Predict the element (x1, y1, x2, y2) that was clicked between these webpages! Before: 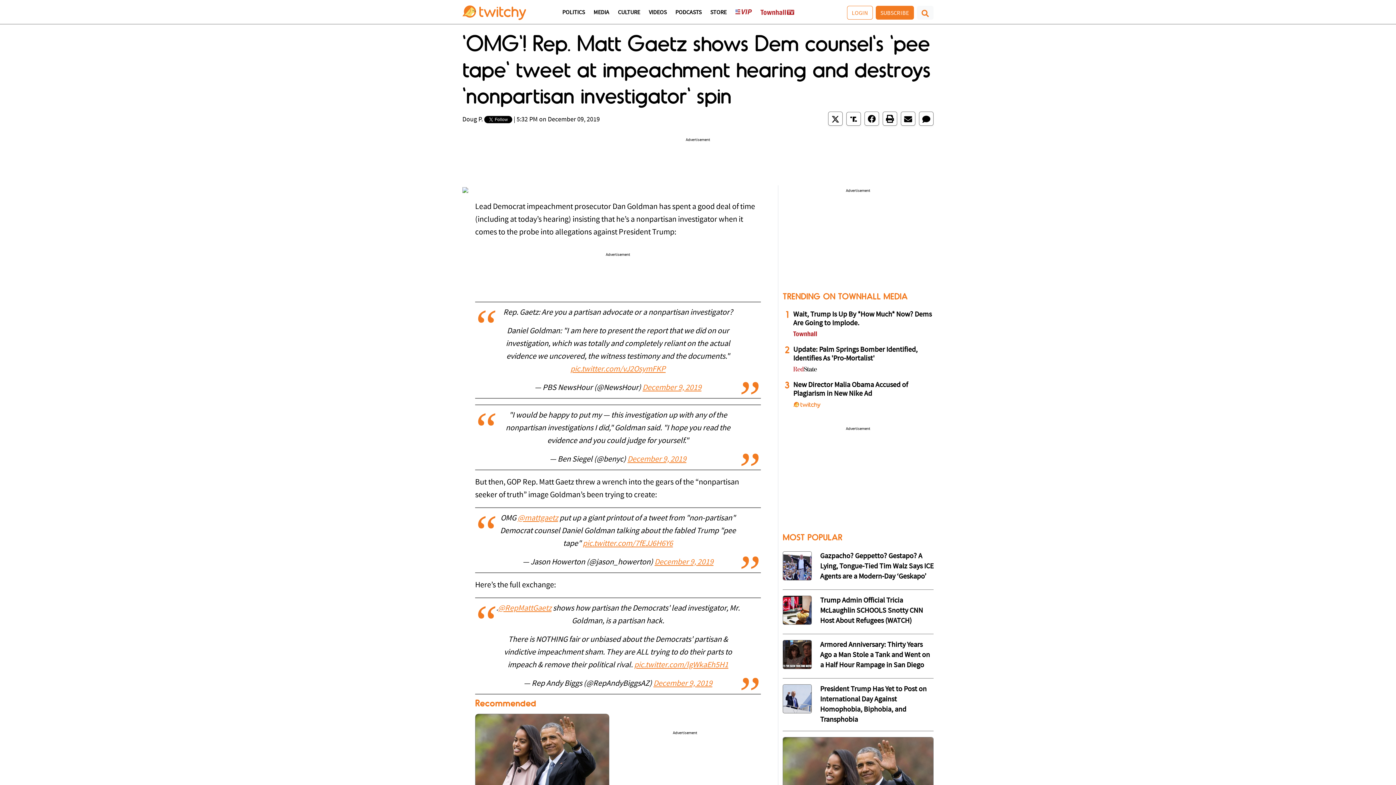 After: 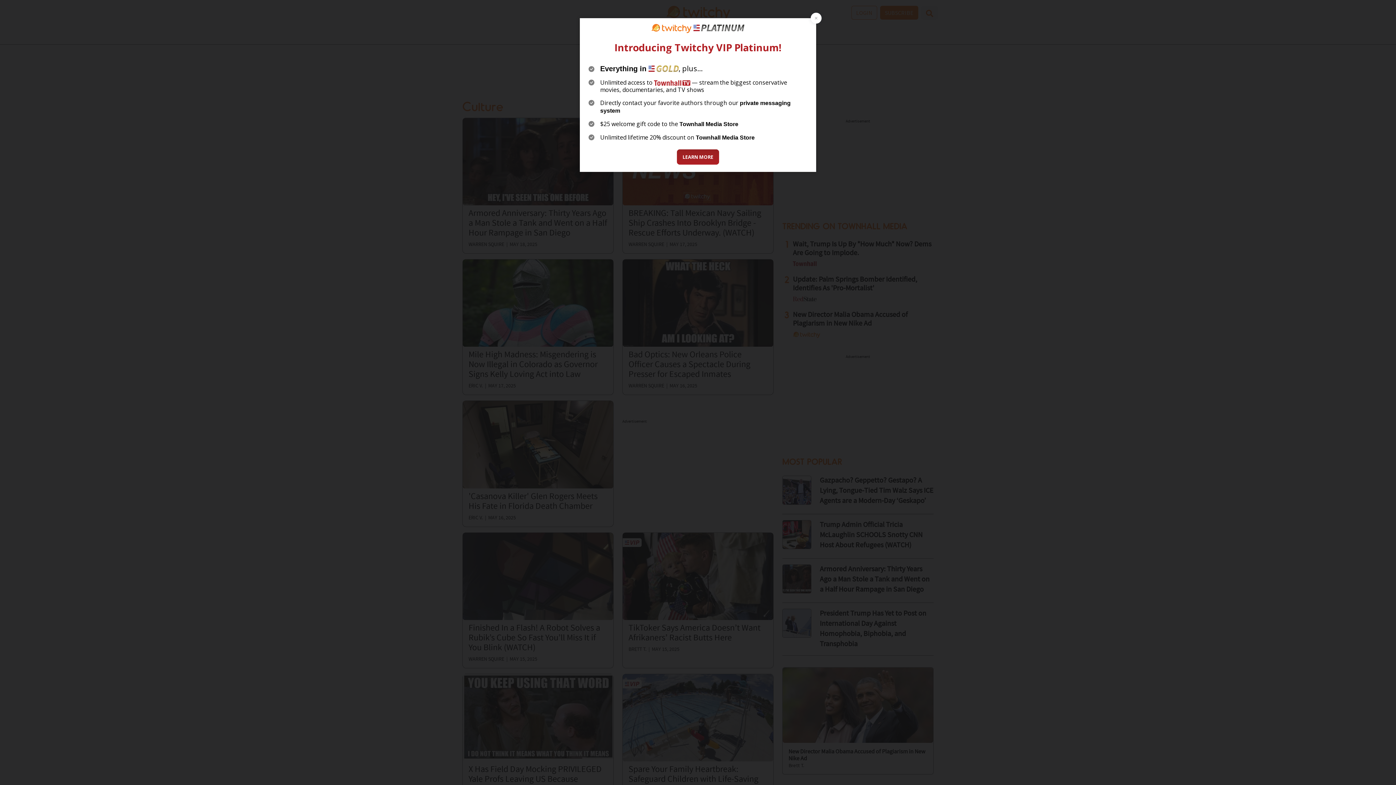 Action: label: CULTURE bbox: (618, 9, 640, 23)